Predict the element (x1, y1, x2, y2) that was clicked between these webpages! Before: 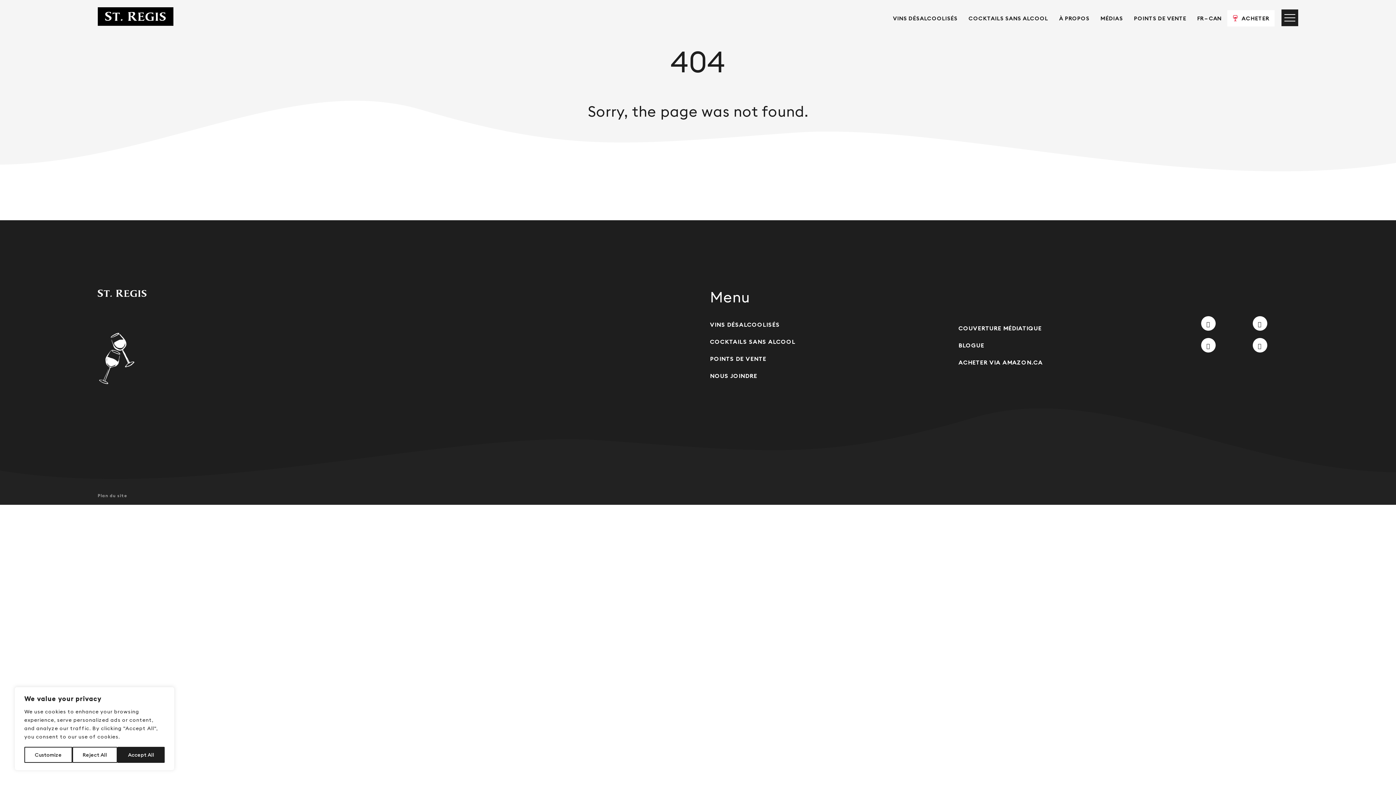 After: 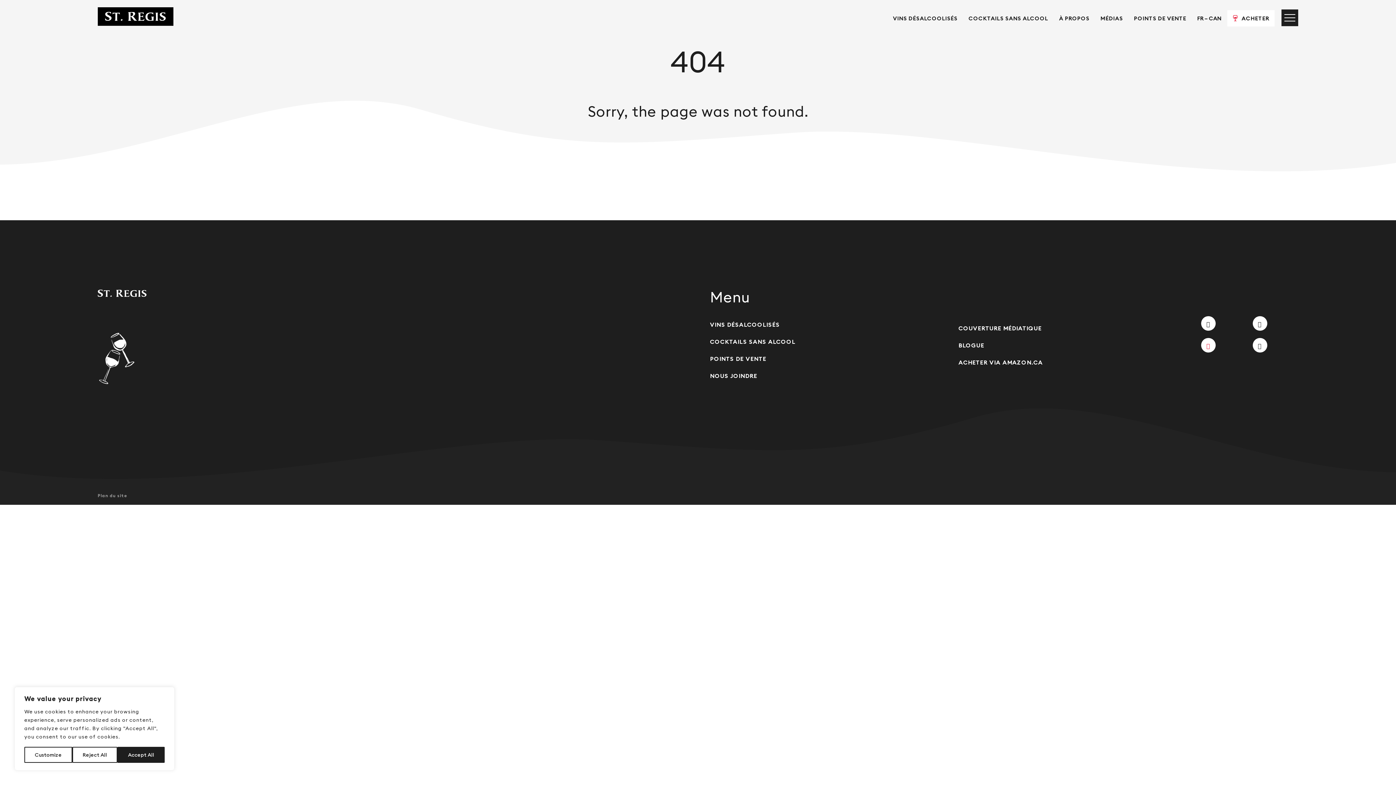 Action: bbox: (1201, 338, 1216, 352)